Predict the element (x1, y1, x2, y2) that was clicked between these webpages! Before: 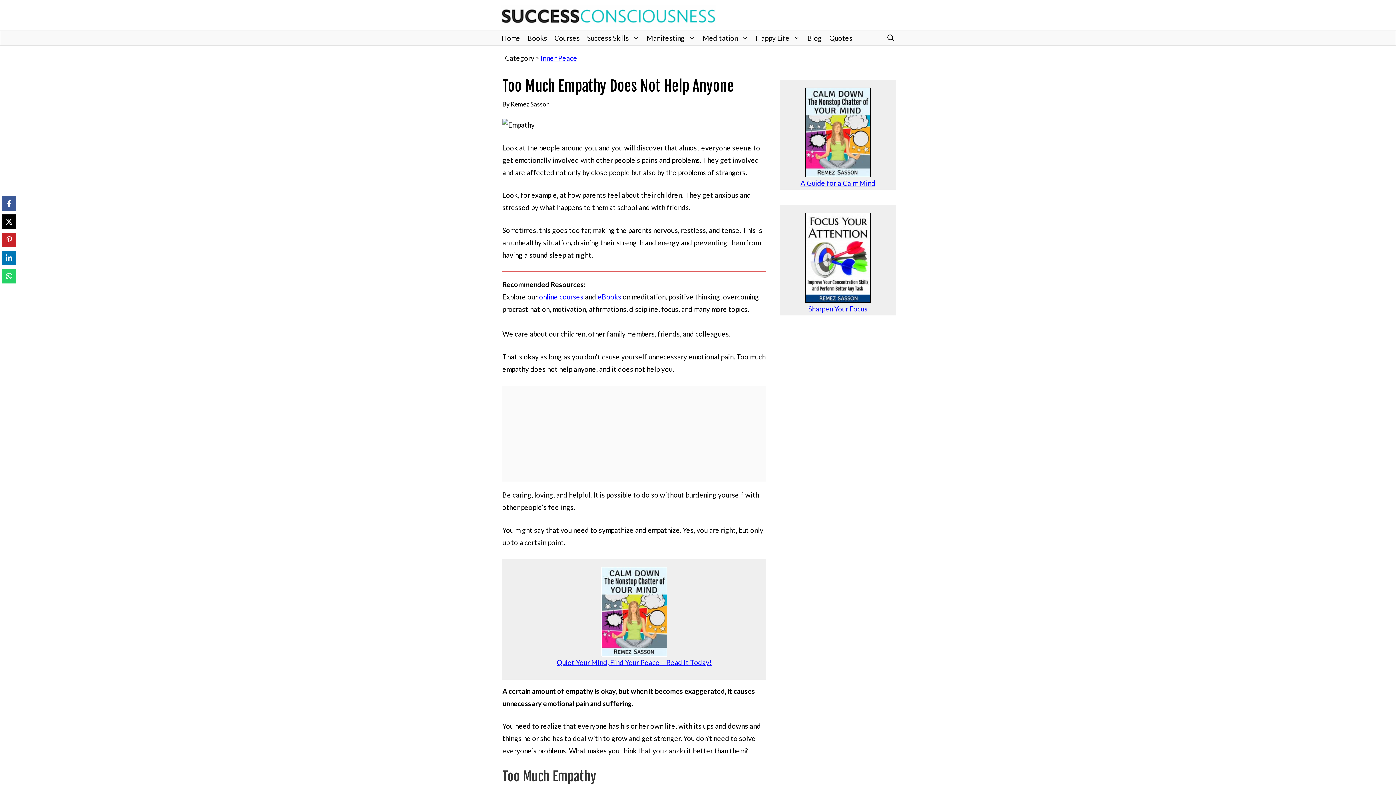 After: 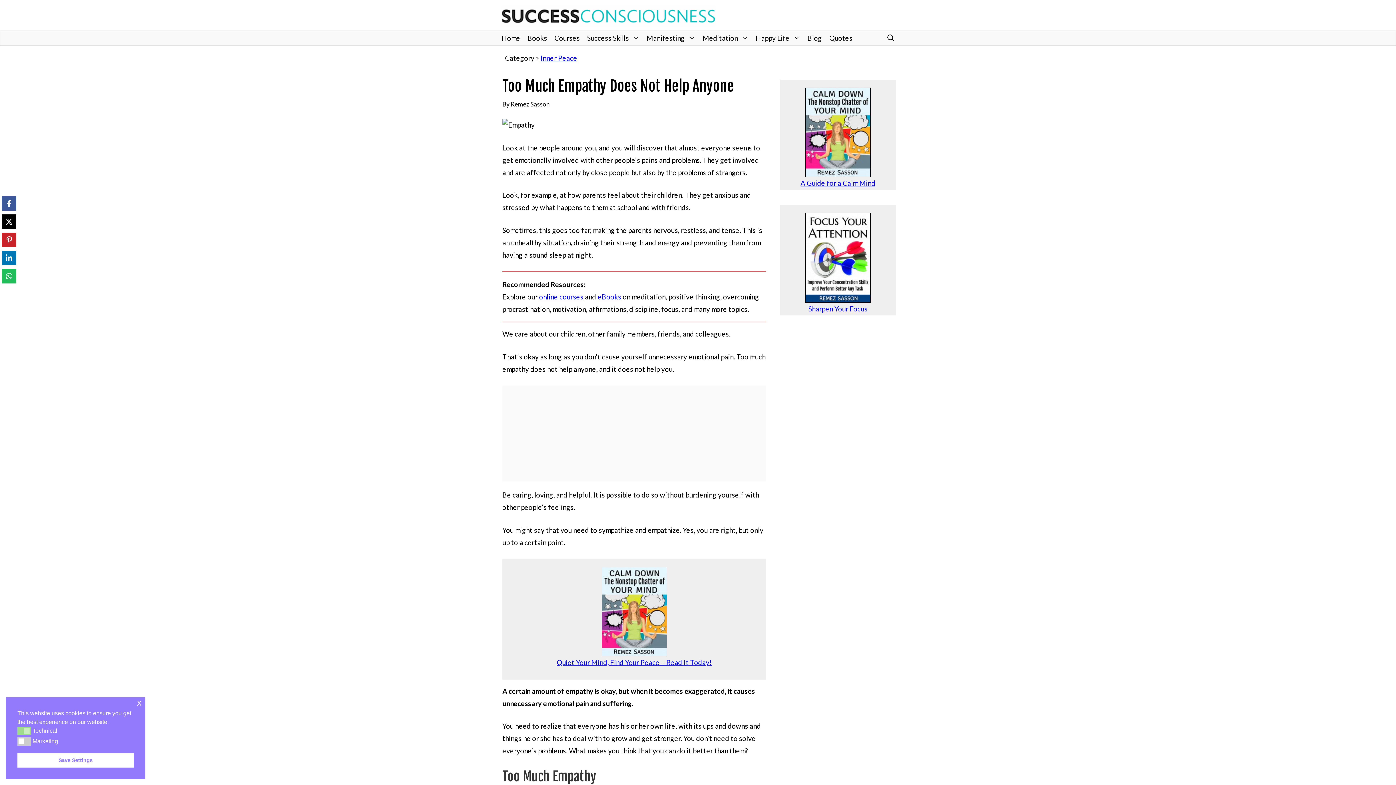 Action: label: Share on WhatsApp bbox: (1, 269, 16, 283)